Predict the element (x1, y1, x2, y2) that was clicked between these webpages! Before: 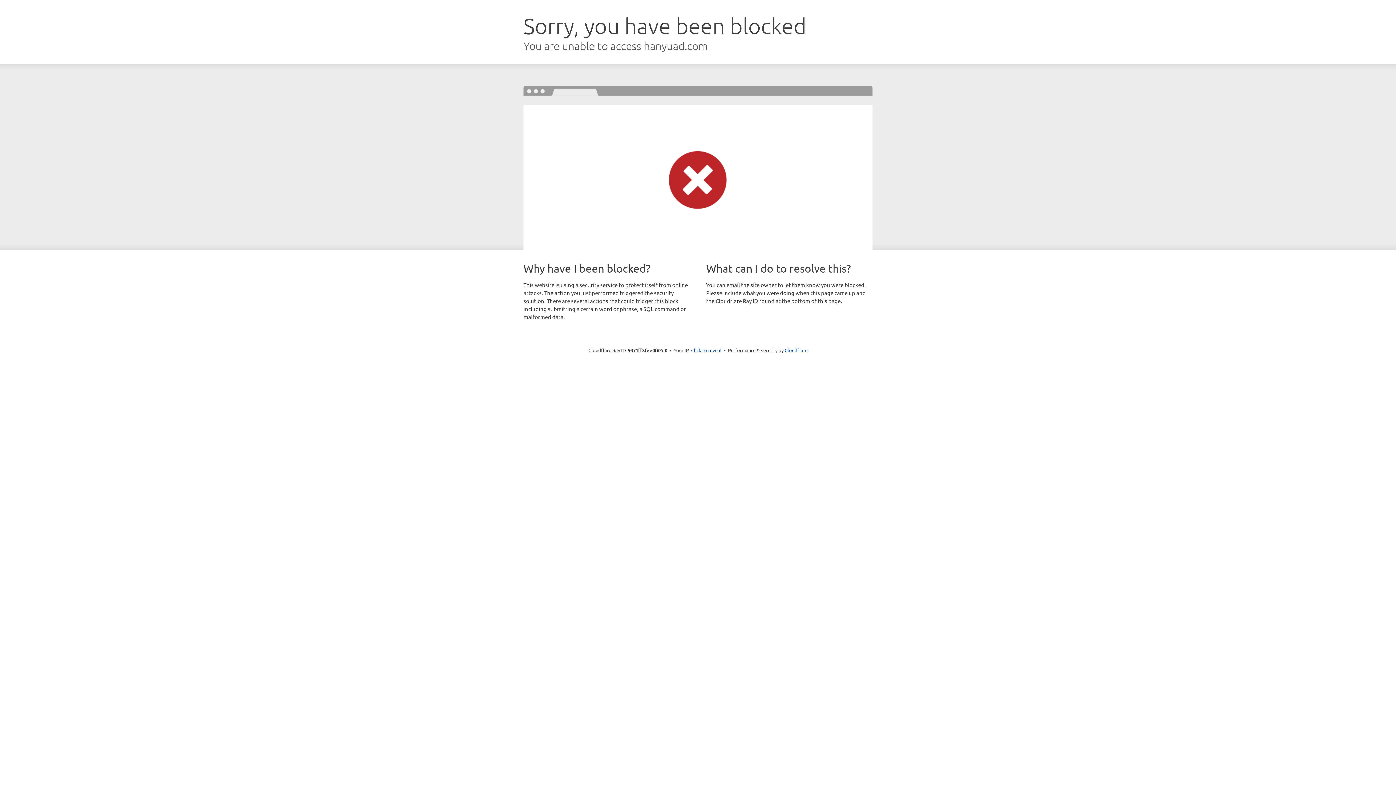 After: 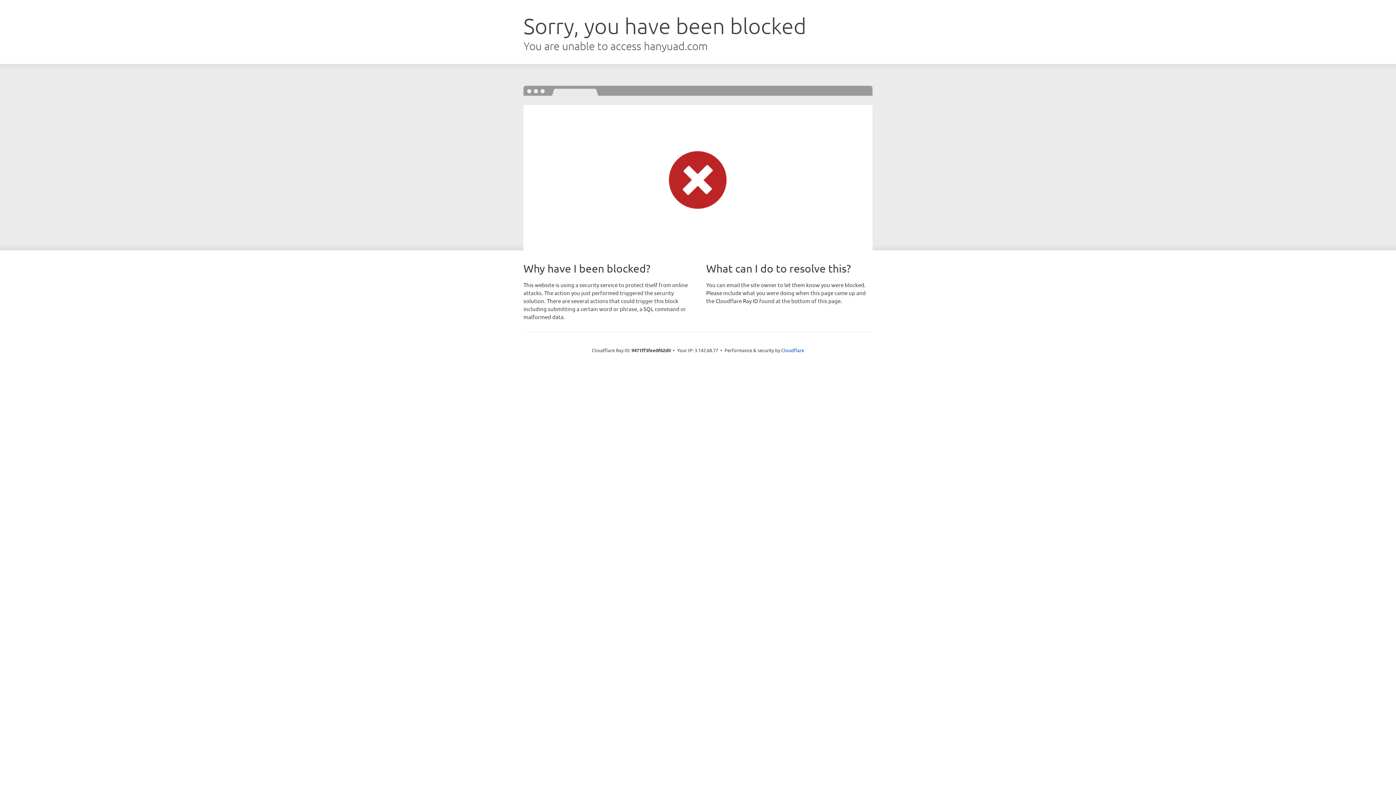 Action: label: Click to reveal bbox: (691, 346, 721, 353)